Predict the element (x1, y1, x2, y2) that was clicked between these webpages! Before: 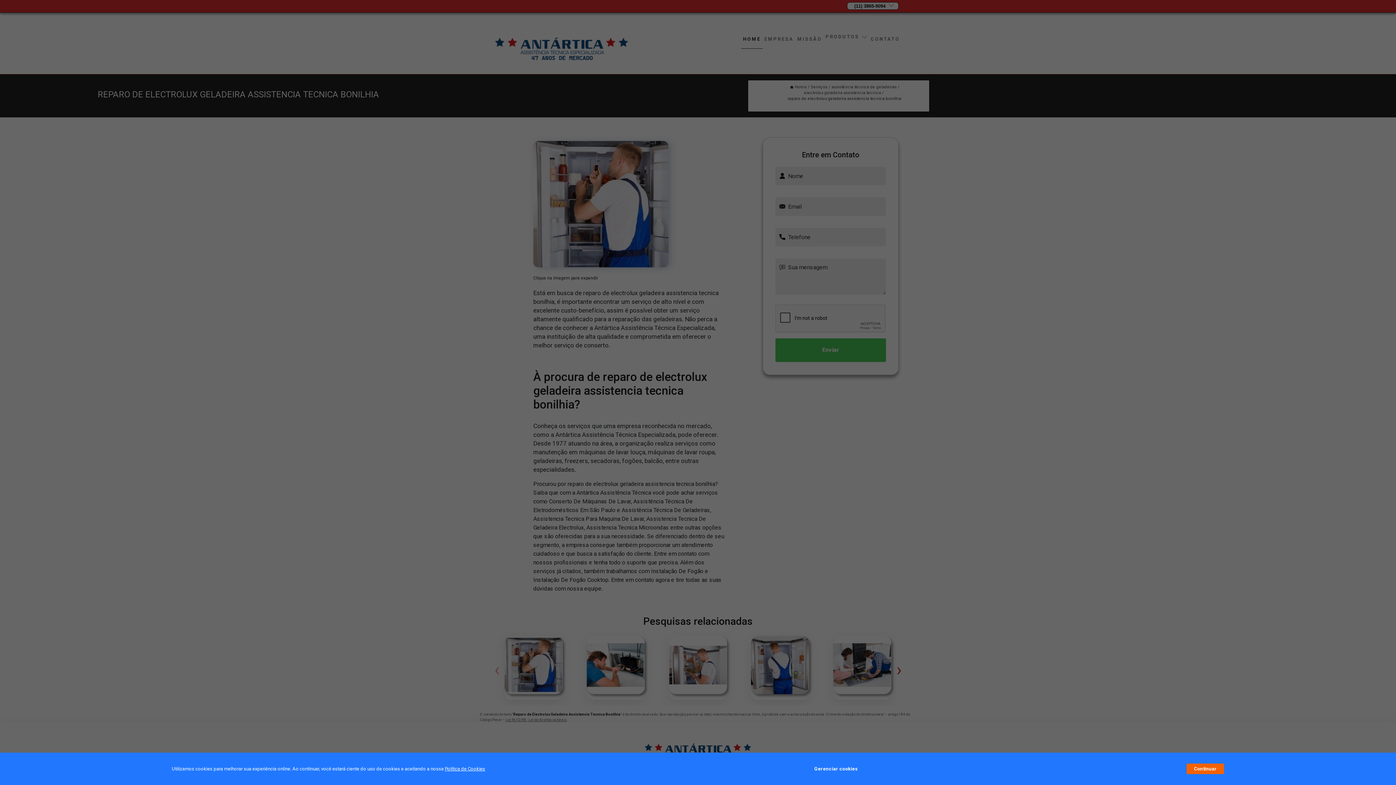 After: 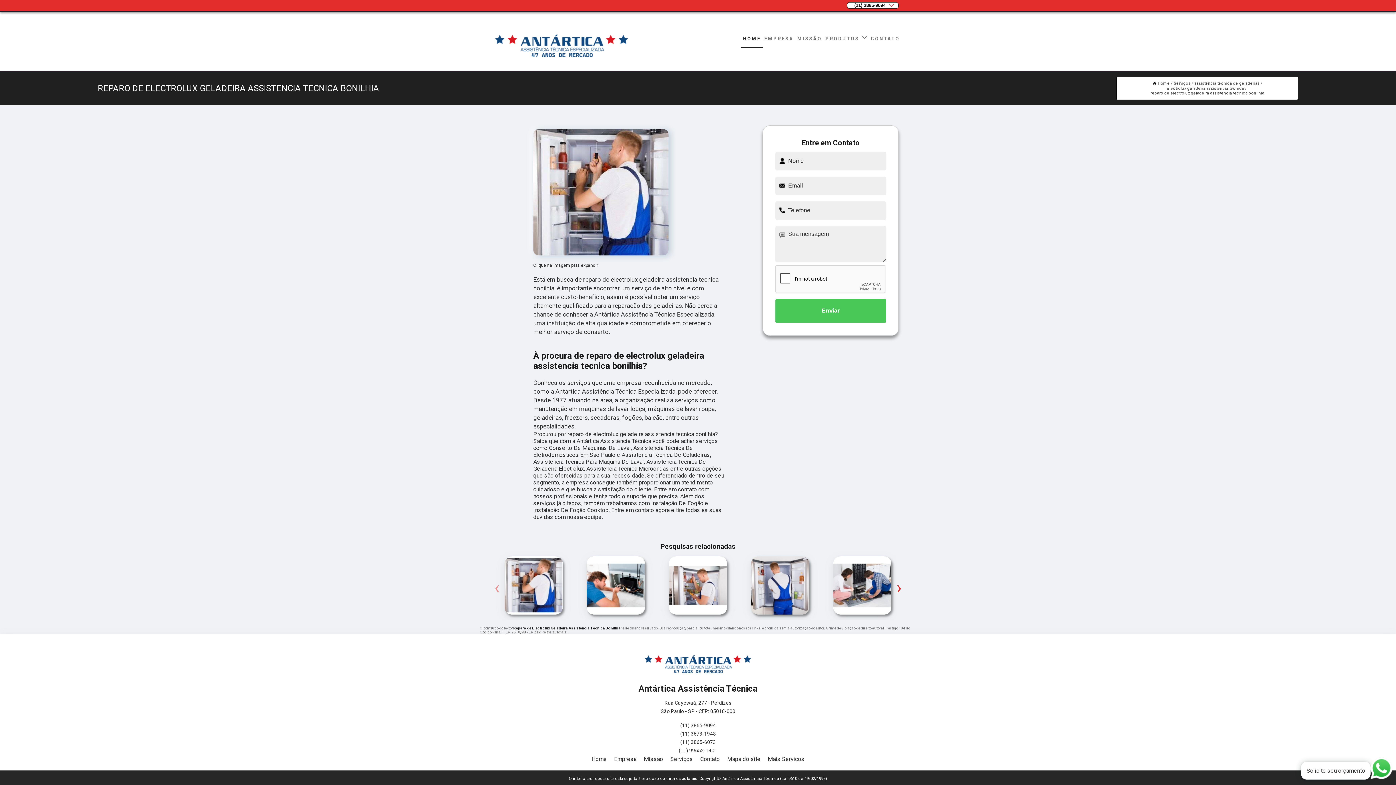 Action: label: Continuar bbox: (1187, 764, 1224, 774)